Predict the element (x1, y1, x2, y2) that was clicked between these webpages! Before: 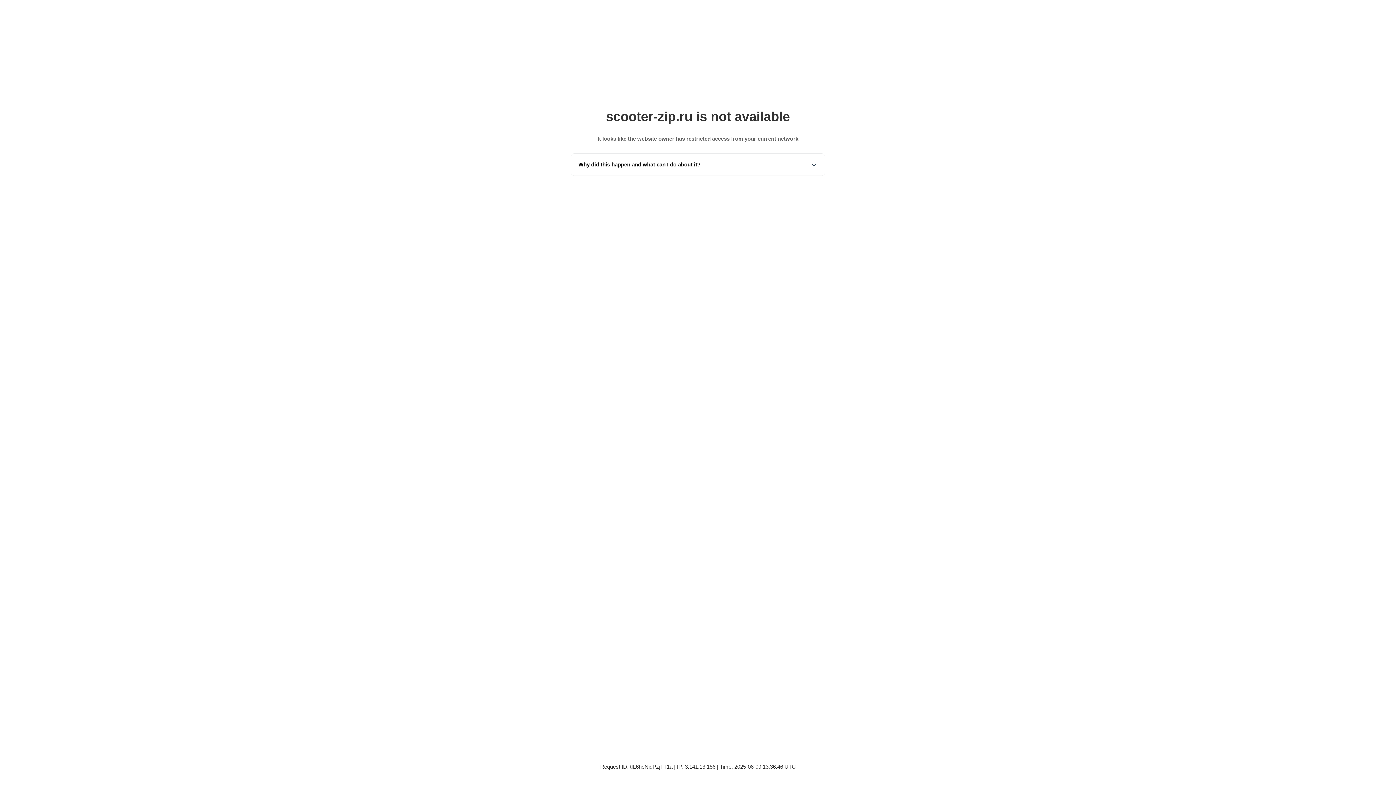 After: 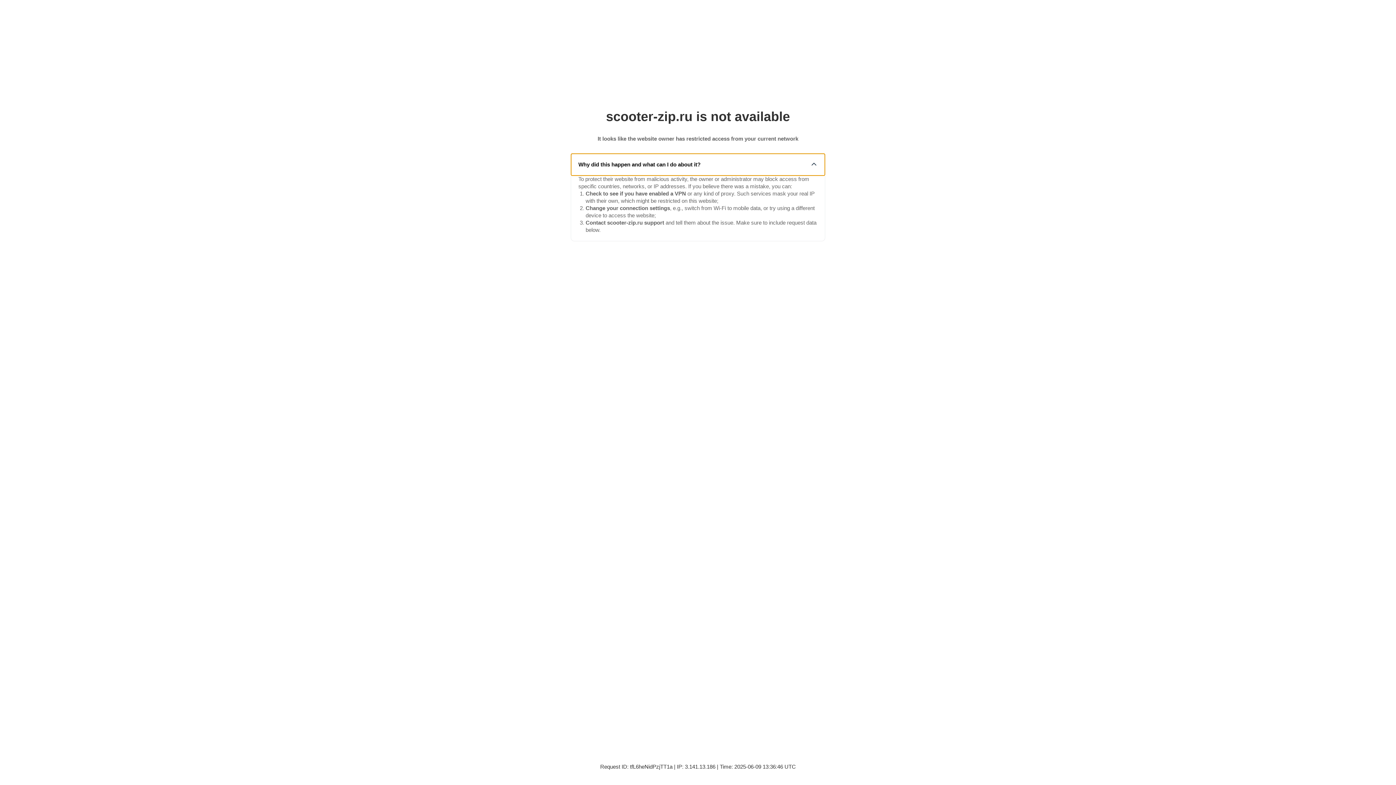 Action: bbox: (571, 153, 825, 175) label: Why did this happen and what can I do about it?